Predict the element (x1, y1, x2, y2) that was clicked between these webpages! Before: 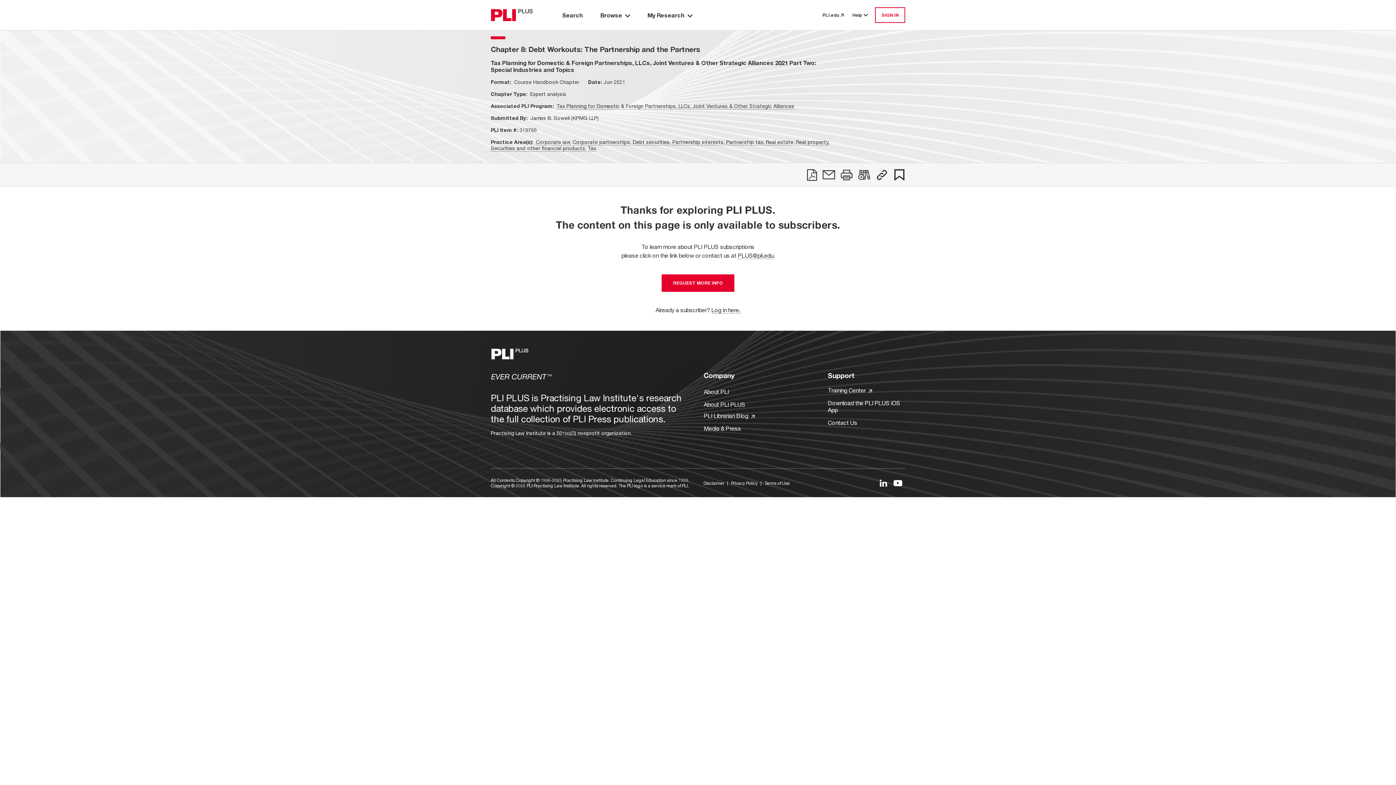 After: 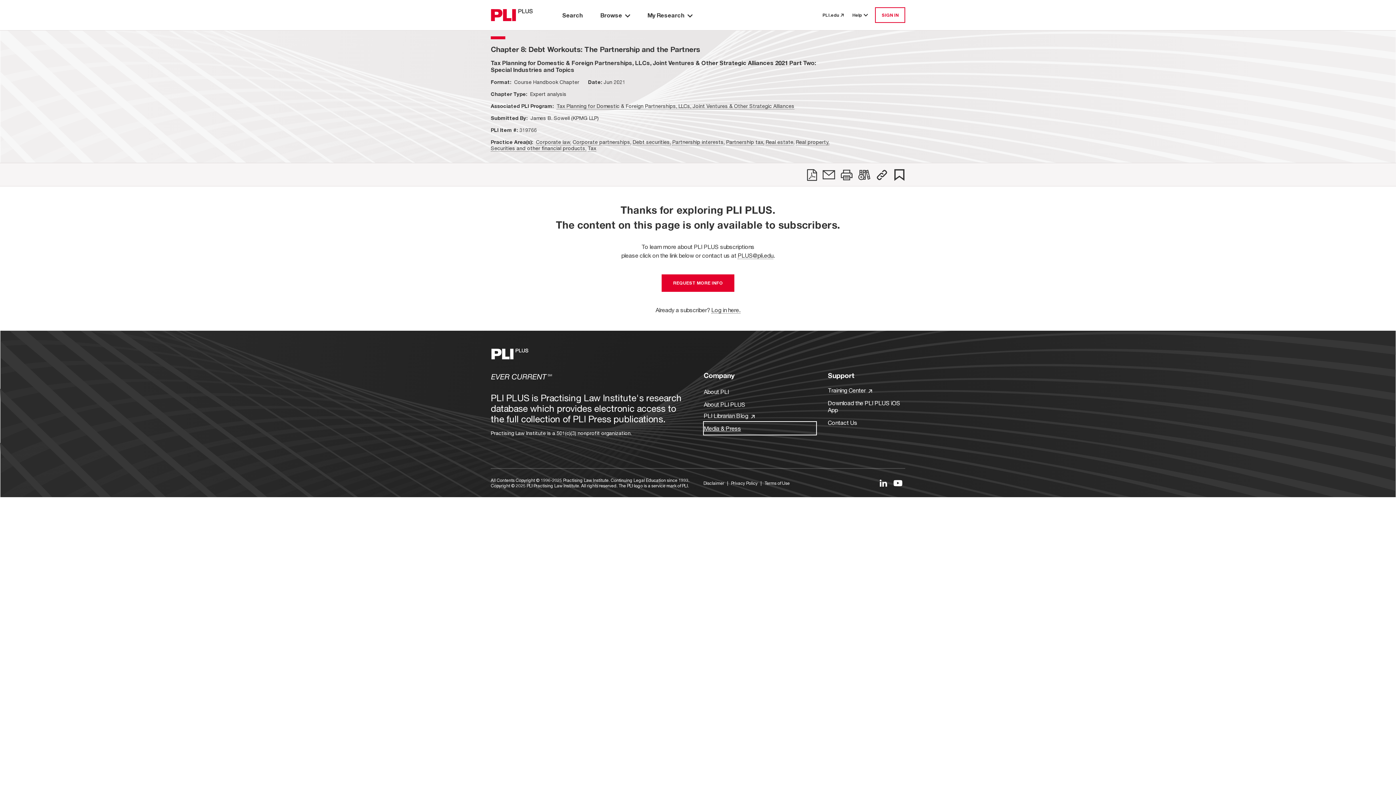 Action: label: Media & Press bbox: (704, 422, 816, 434)